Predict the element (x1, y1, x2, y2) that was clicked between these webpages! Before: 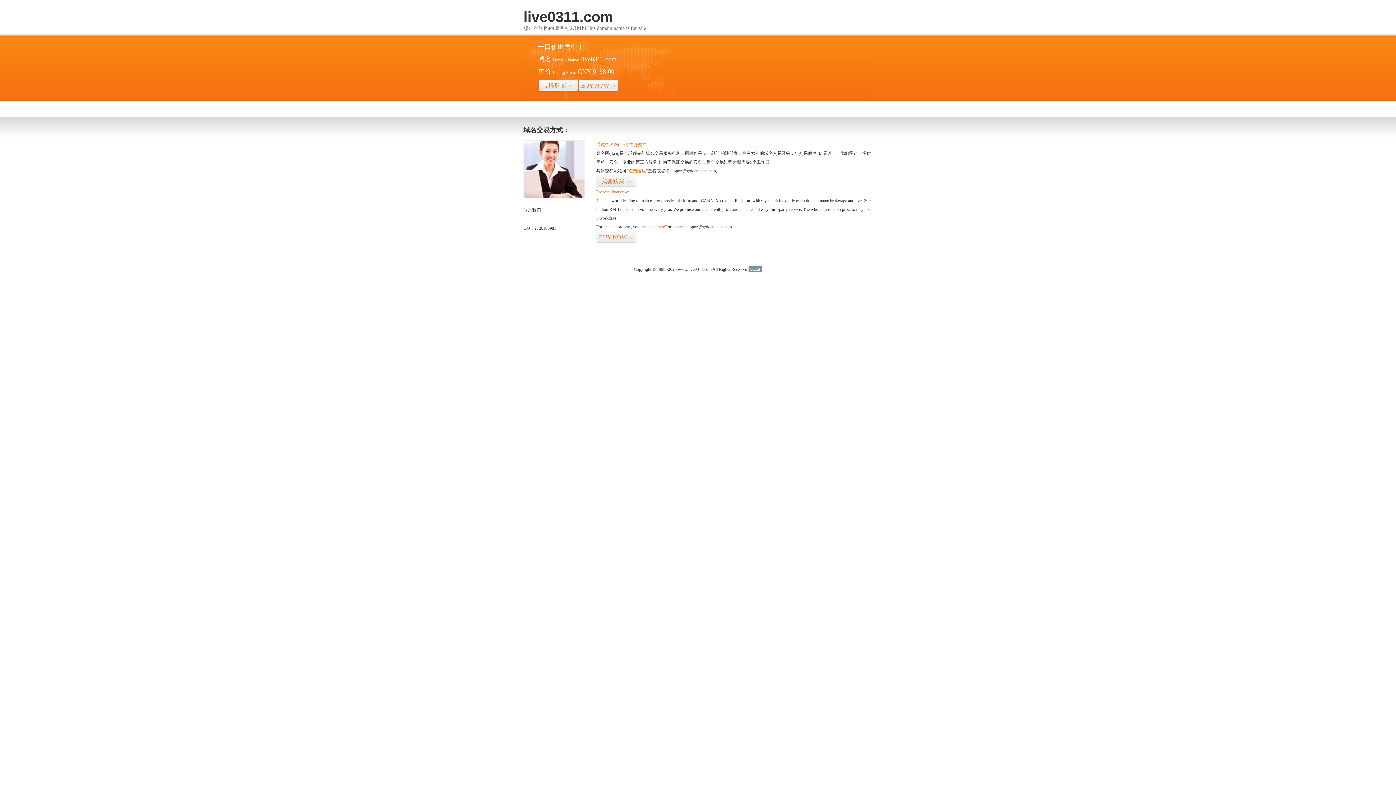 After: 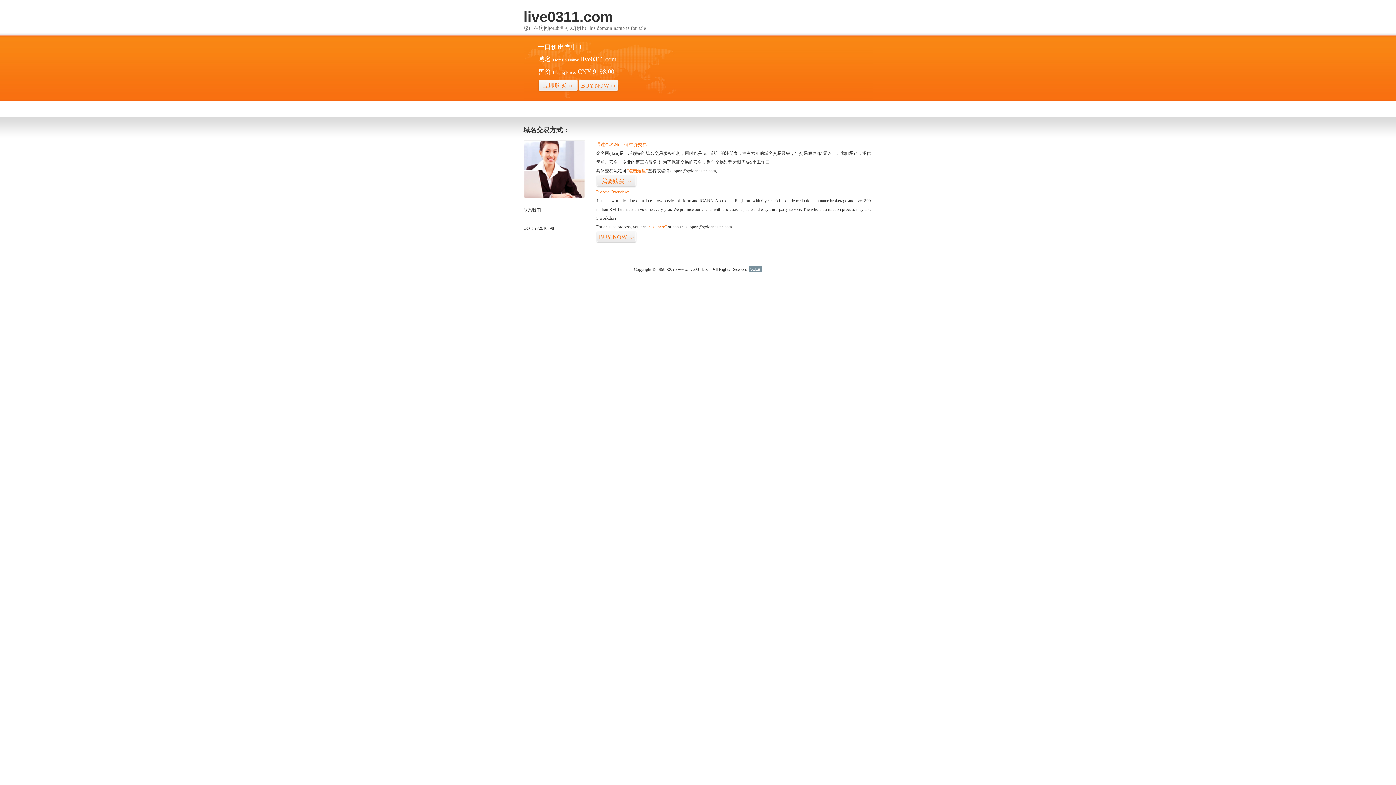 Action: label: 51La bbox: (748, 266, 762, 272)